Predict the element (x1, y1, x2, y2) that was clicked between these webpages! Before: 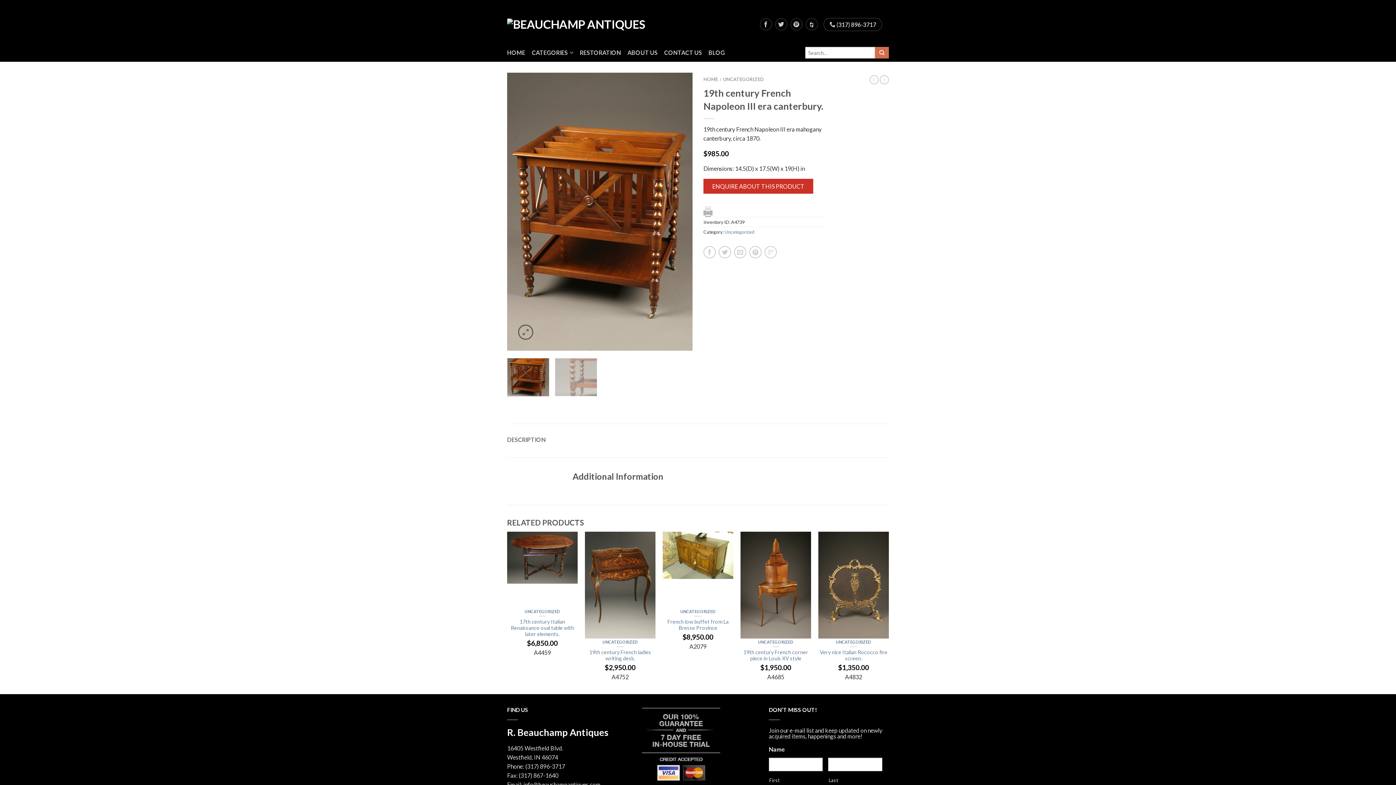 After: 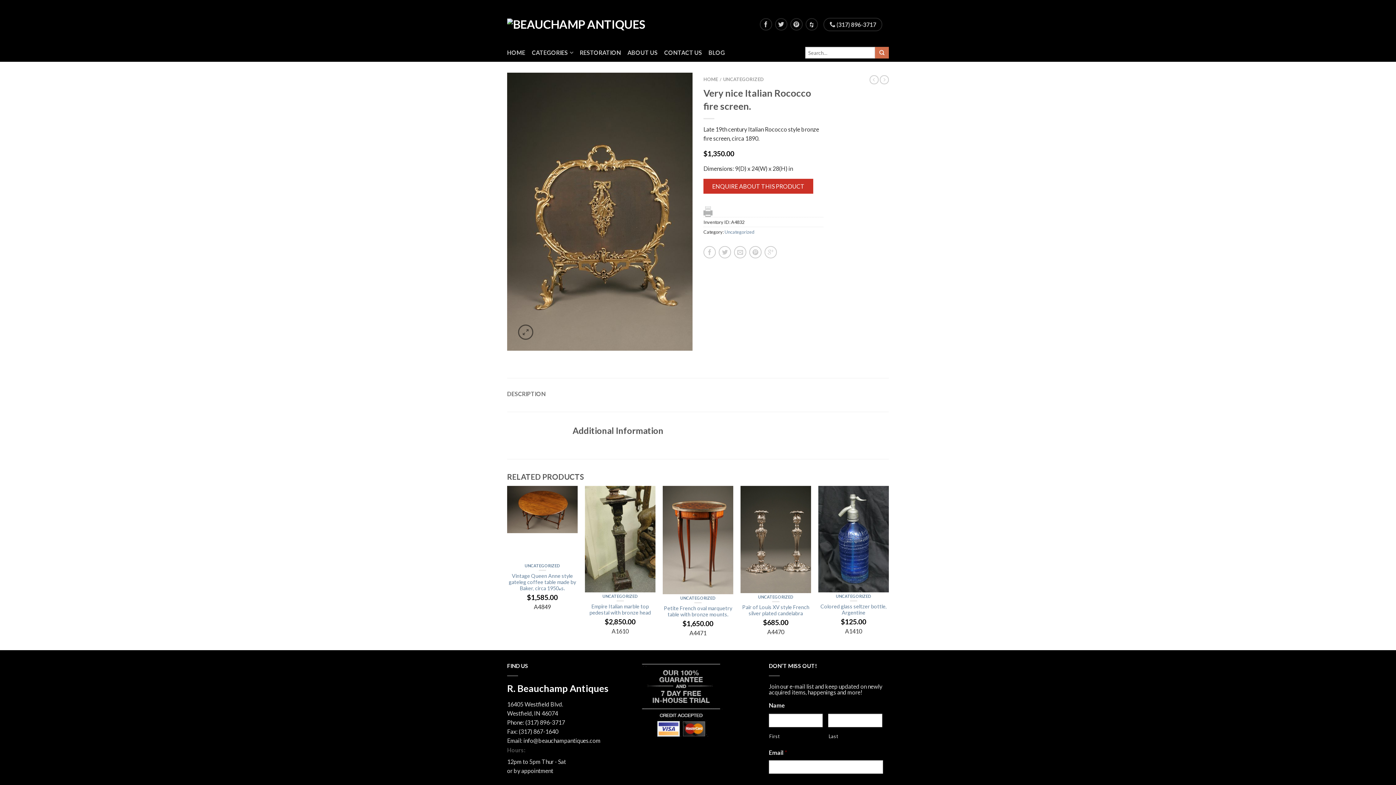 Action: bbox: (818, 531, 889, 638)